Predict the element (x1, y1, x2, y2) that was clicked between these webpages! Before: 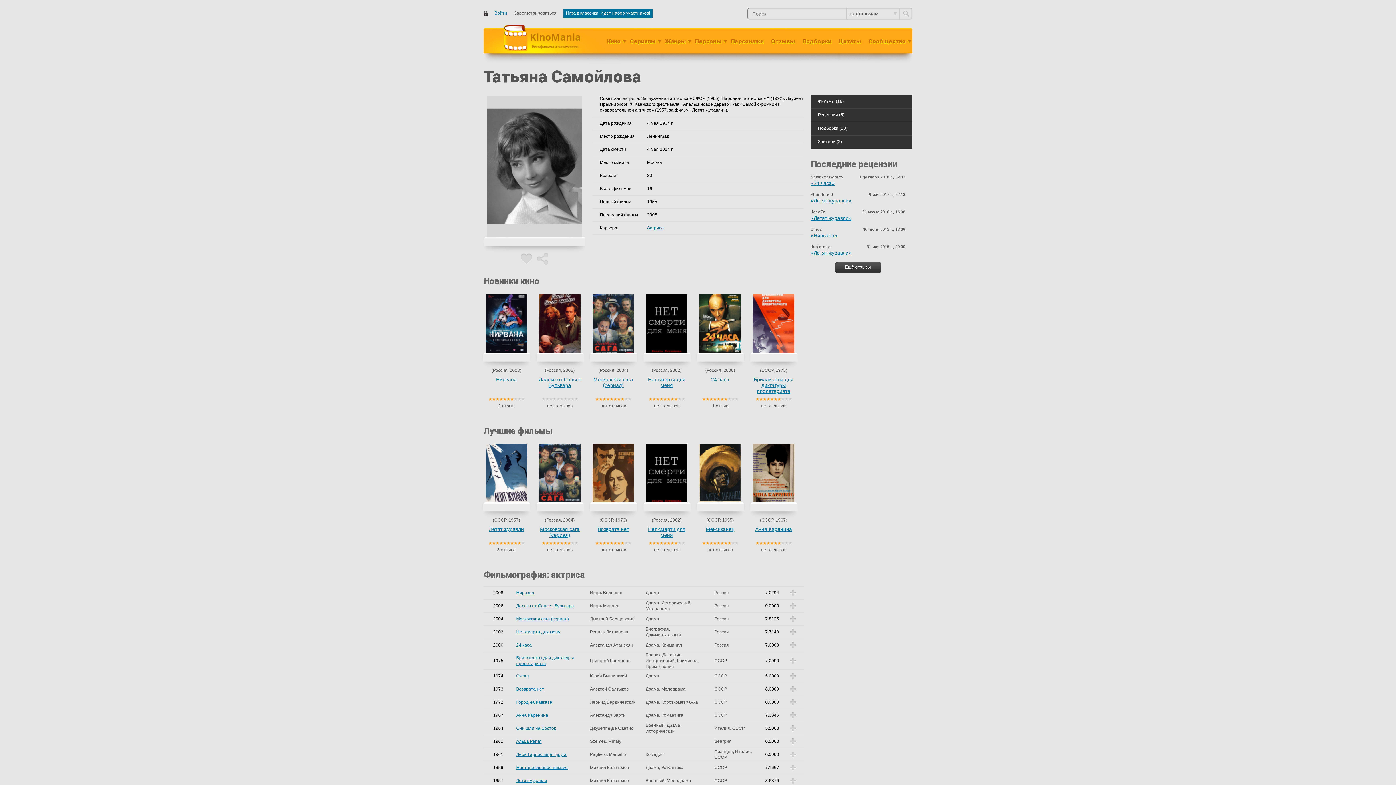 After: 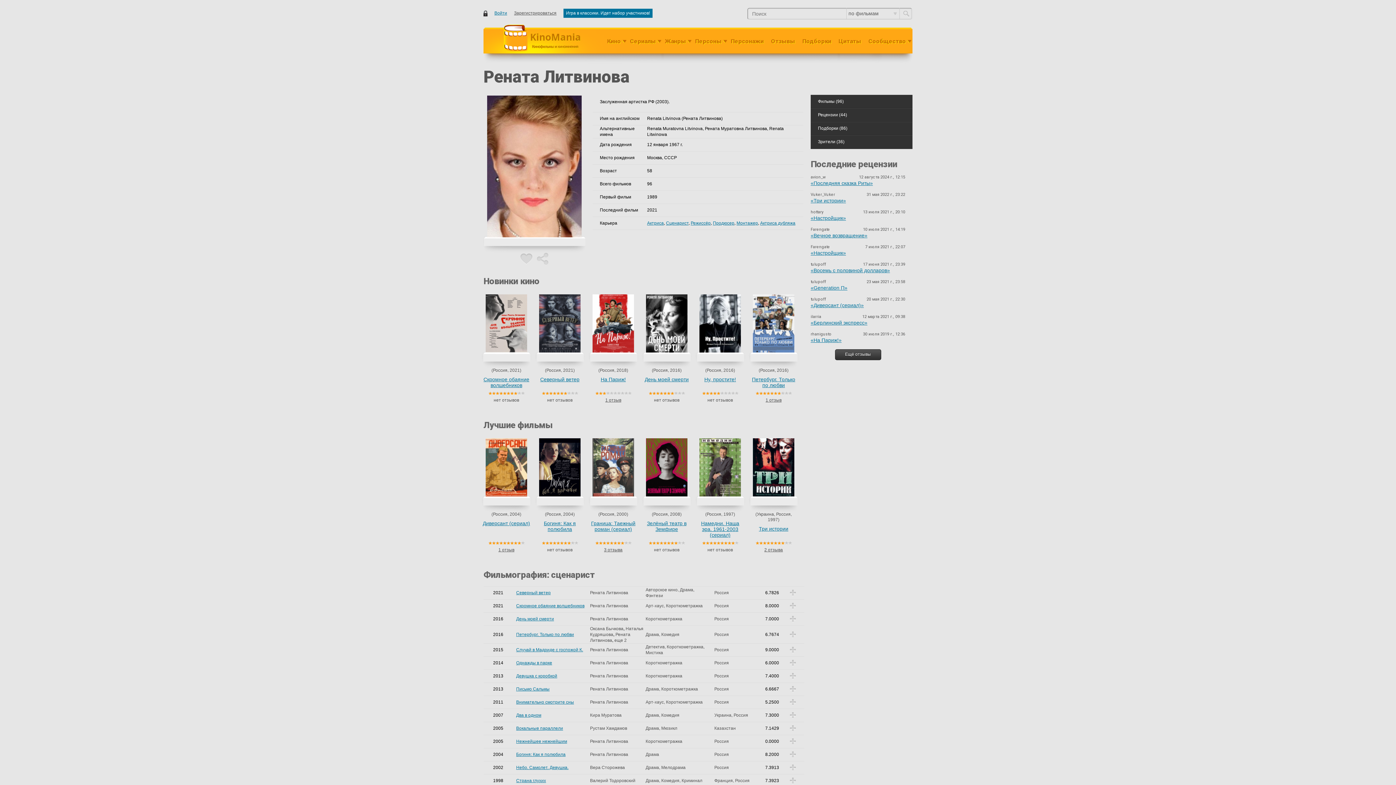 Action: bbox: (590, 629, 628, 634) label: Рената Литвинова